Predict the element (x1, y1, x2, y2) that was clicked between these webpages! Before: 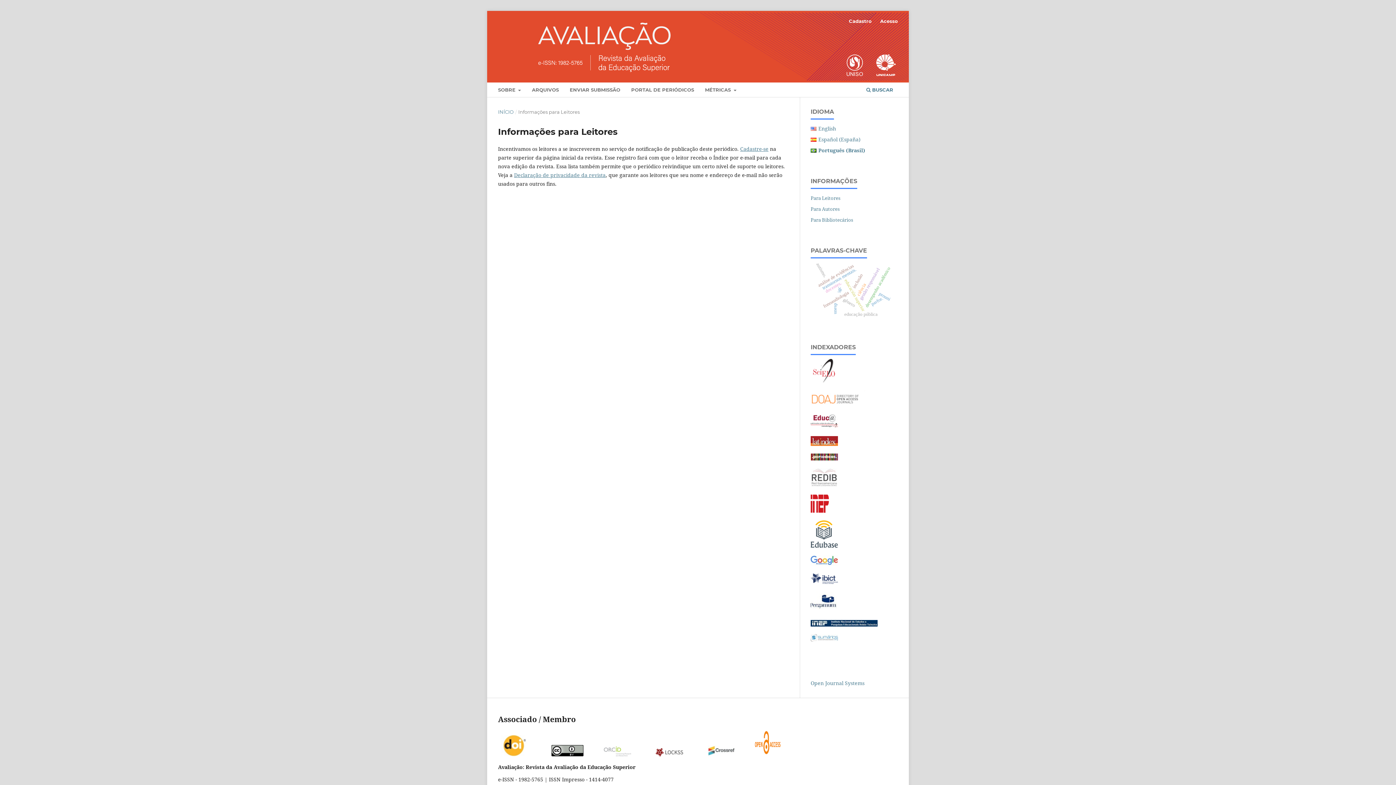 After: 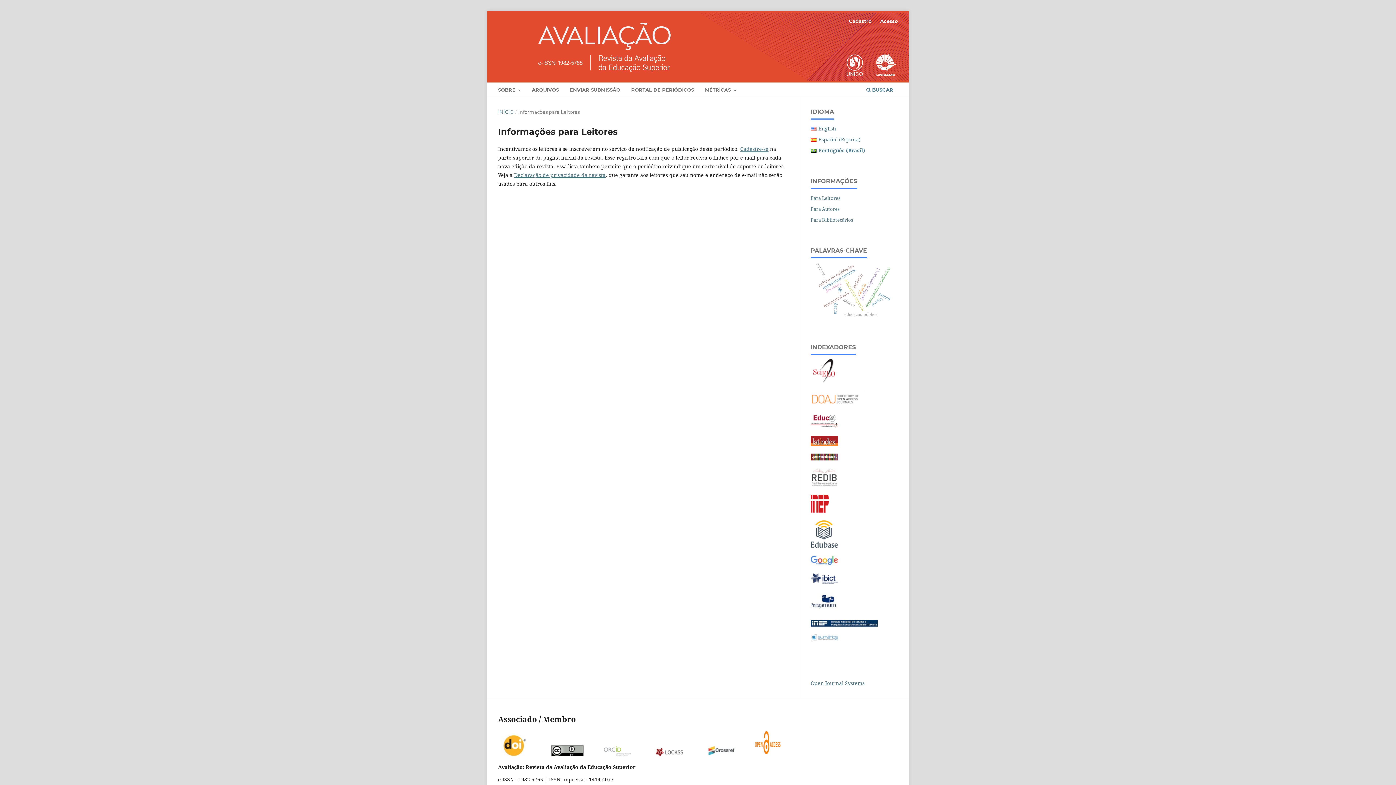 Action: bbox: (810, 423, 838, 430)